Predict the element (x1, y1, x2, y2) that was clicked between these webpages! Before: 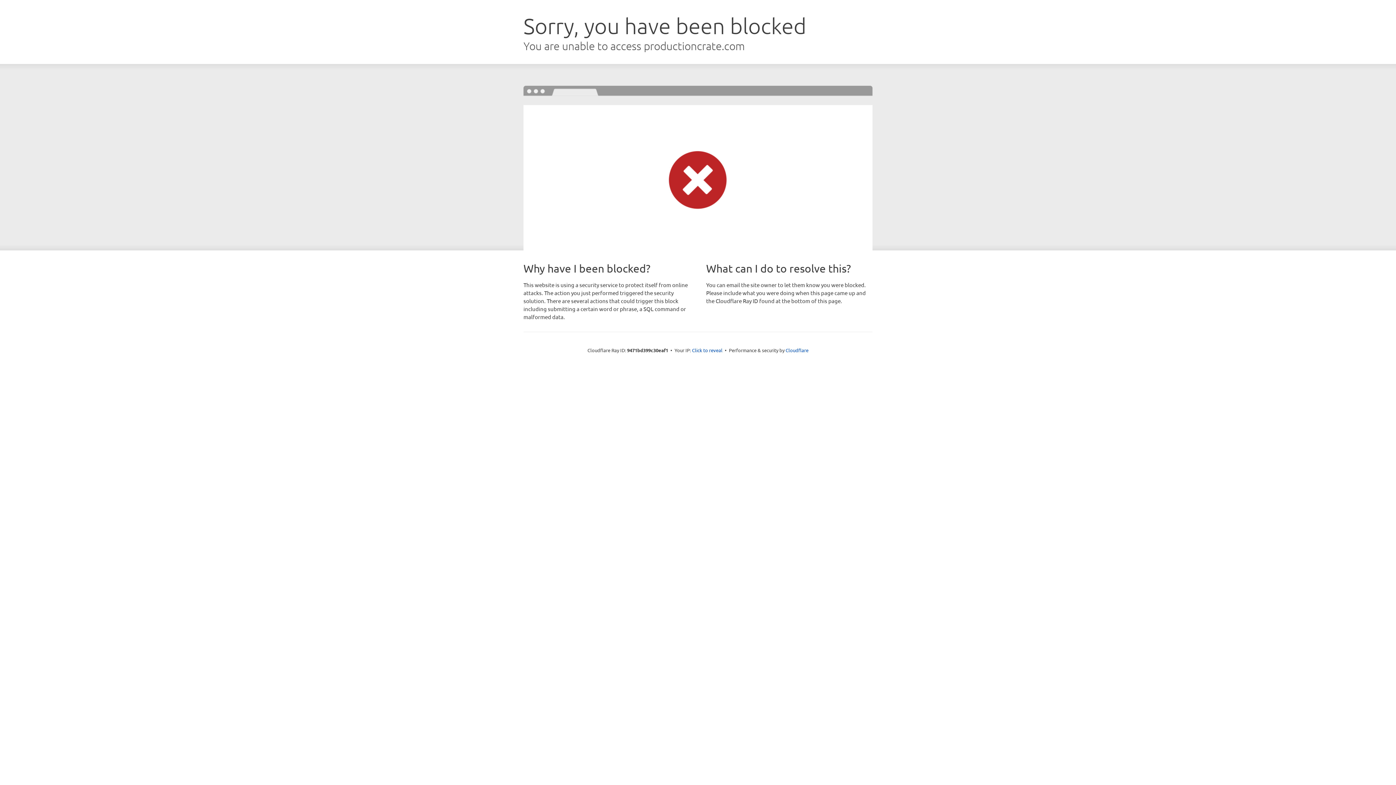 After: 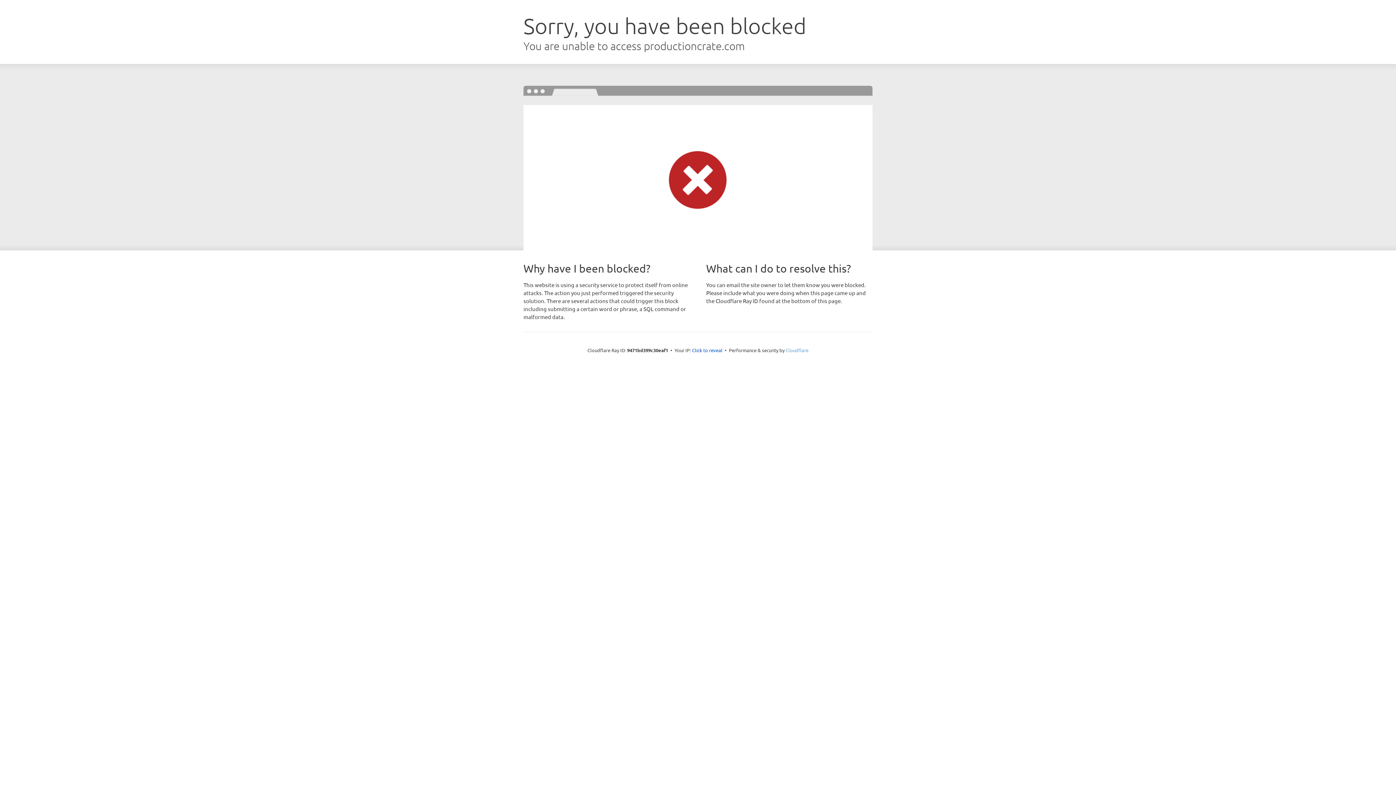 Action: label: Cloudflare bbox: (785, 347, 808, 353)